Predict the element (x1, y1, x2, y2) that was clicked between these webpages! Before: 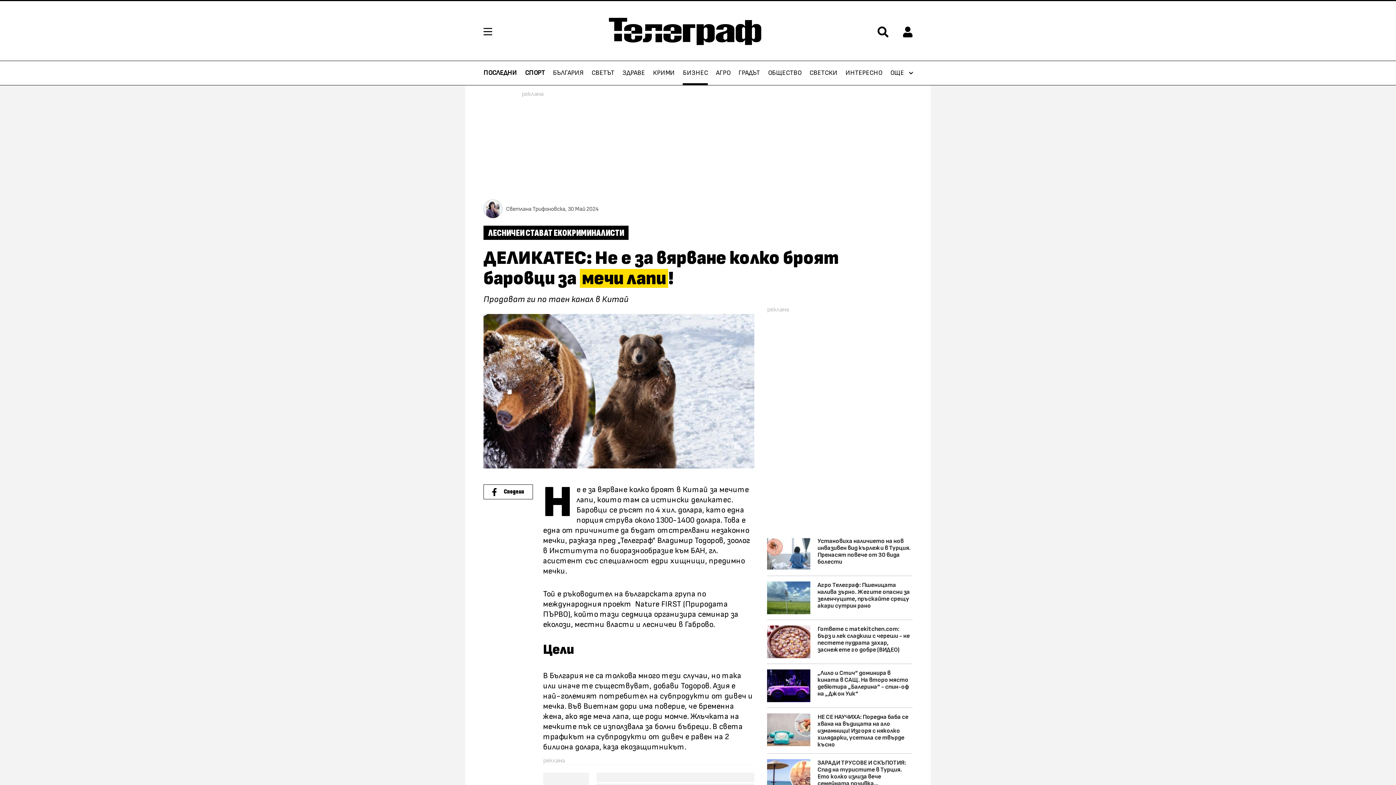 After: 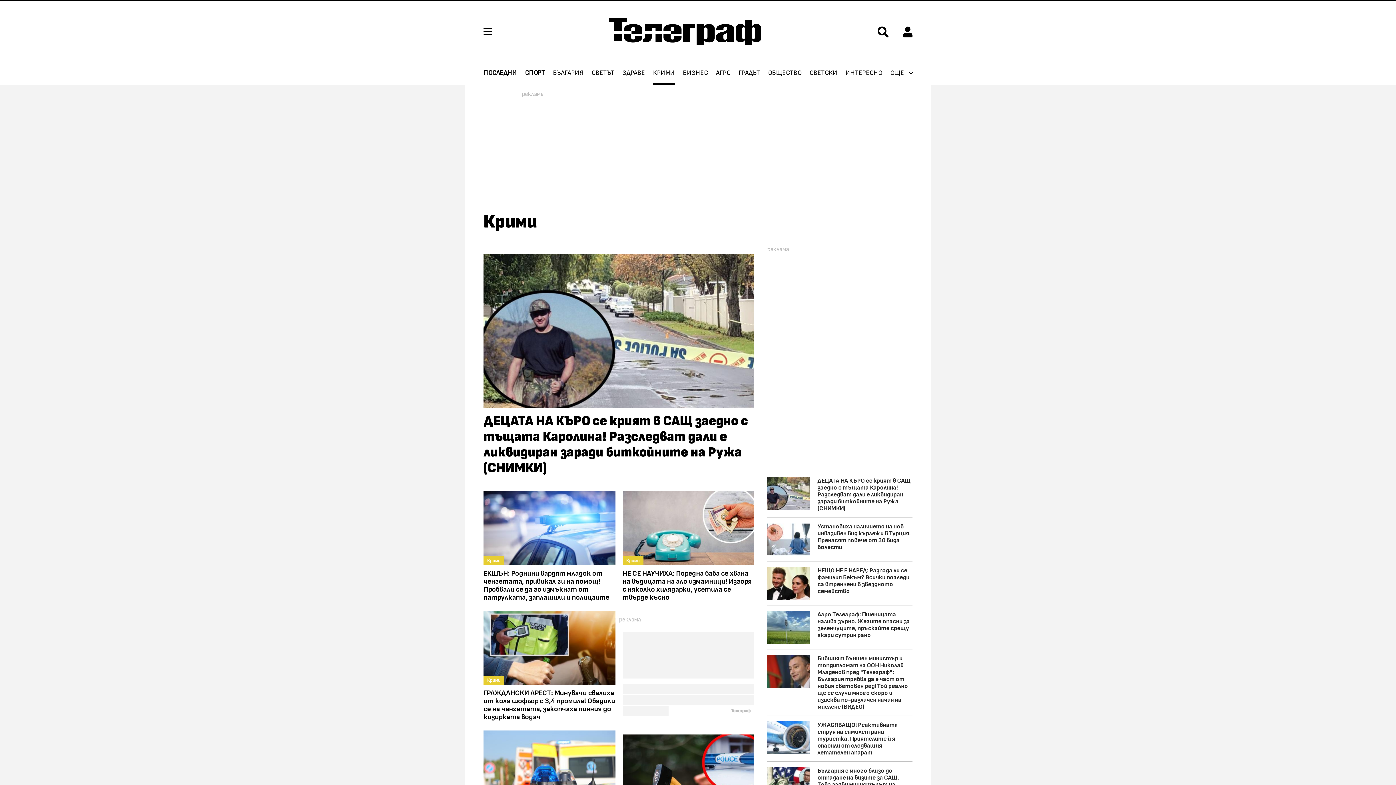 Action: label: КРИМИ bbox: (653, 61, 675, 85)